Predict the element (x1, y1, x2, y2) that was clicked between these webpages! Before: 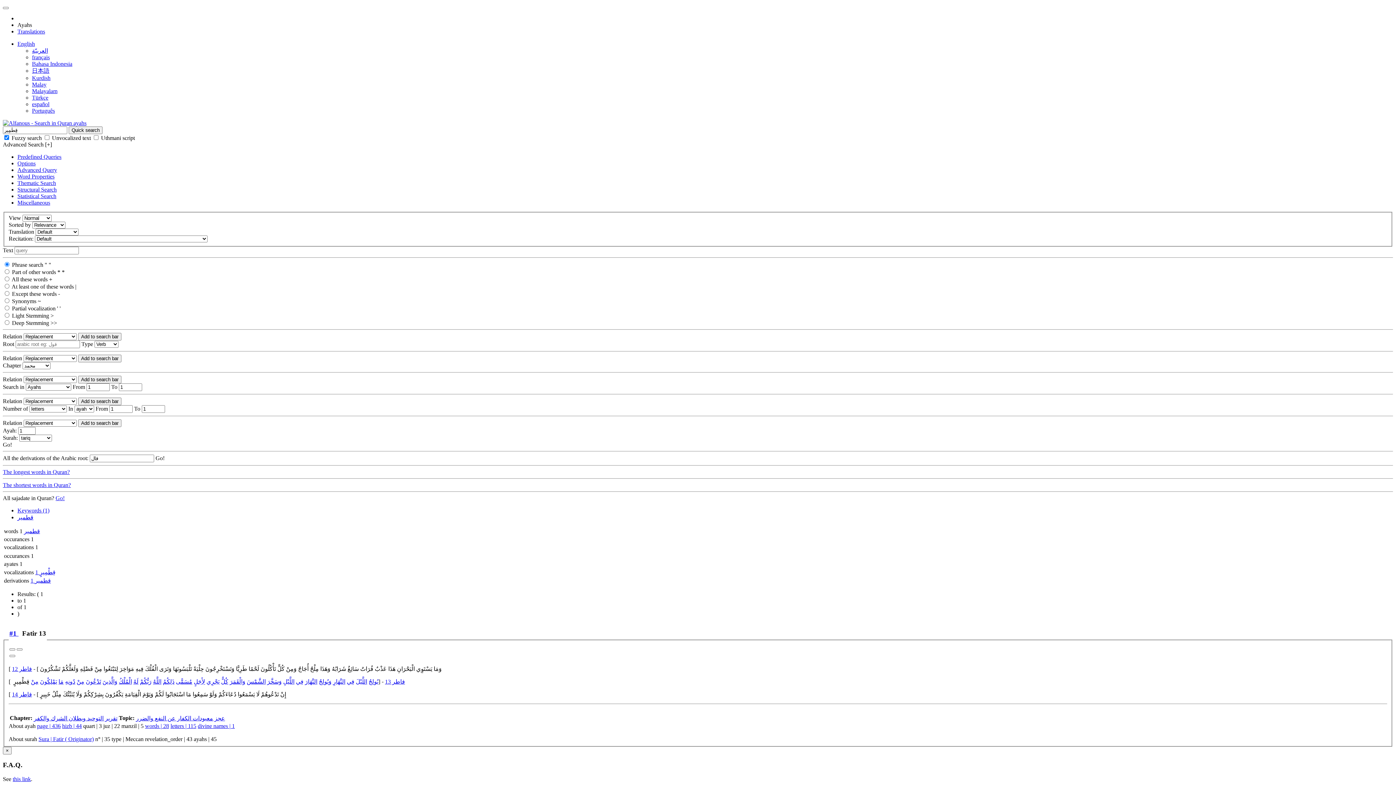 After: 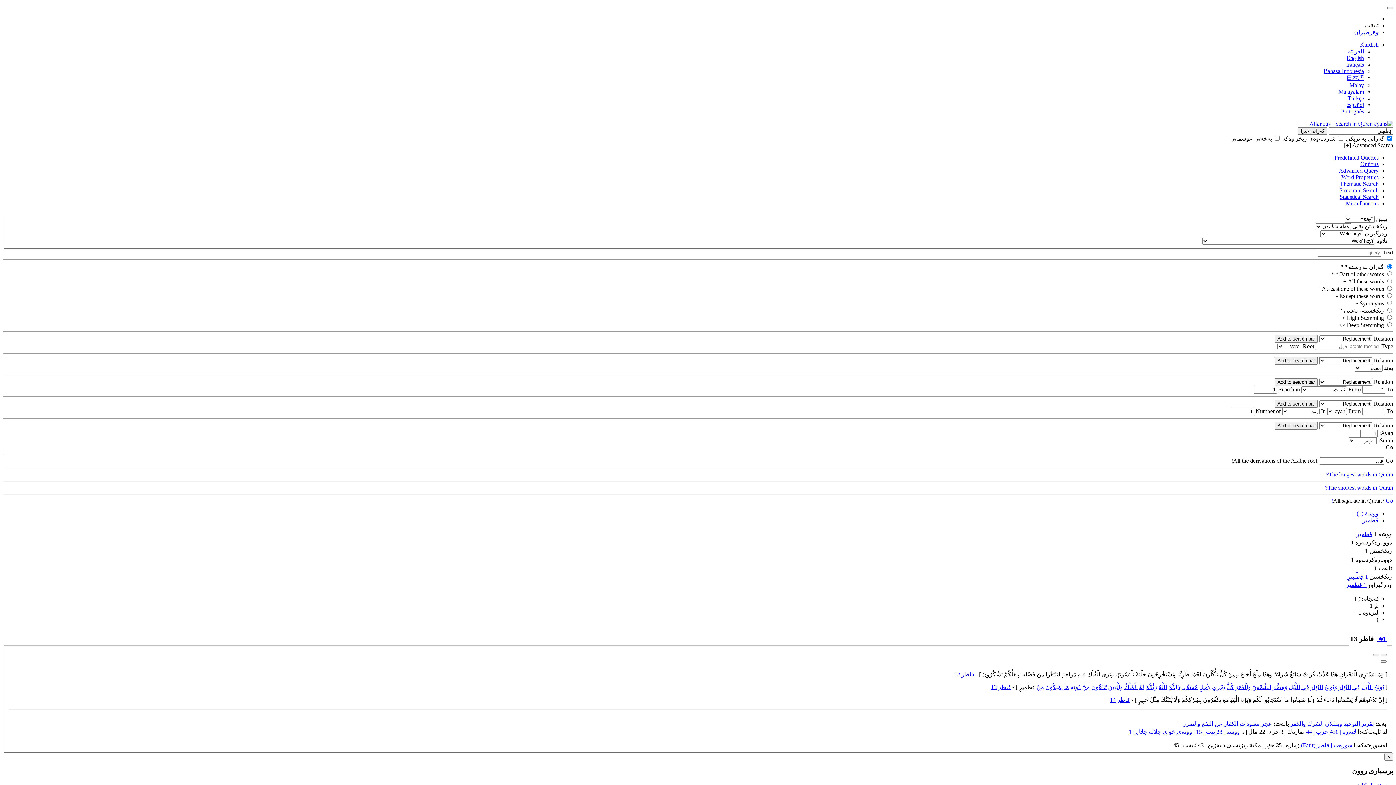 Action: label: Kurdish bbox: (32, 74, 50, 81)